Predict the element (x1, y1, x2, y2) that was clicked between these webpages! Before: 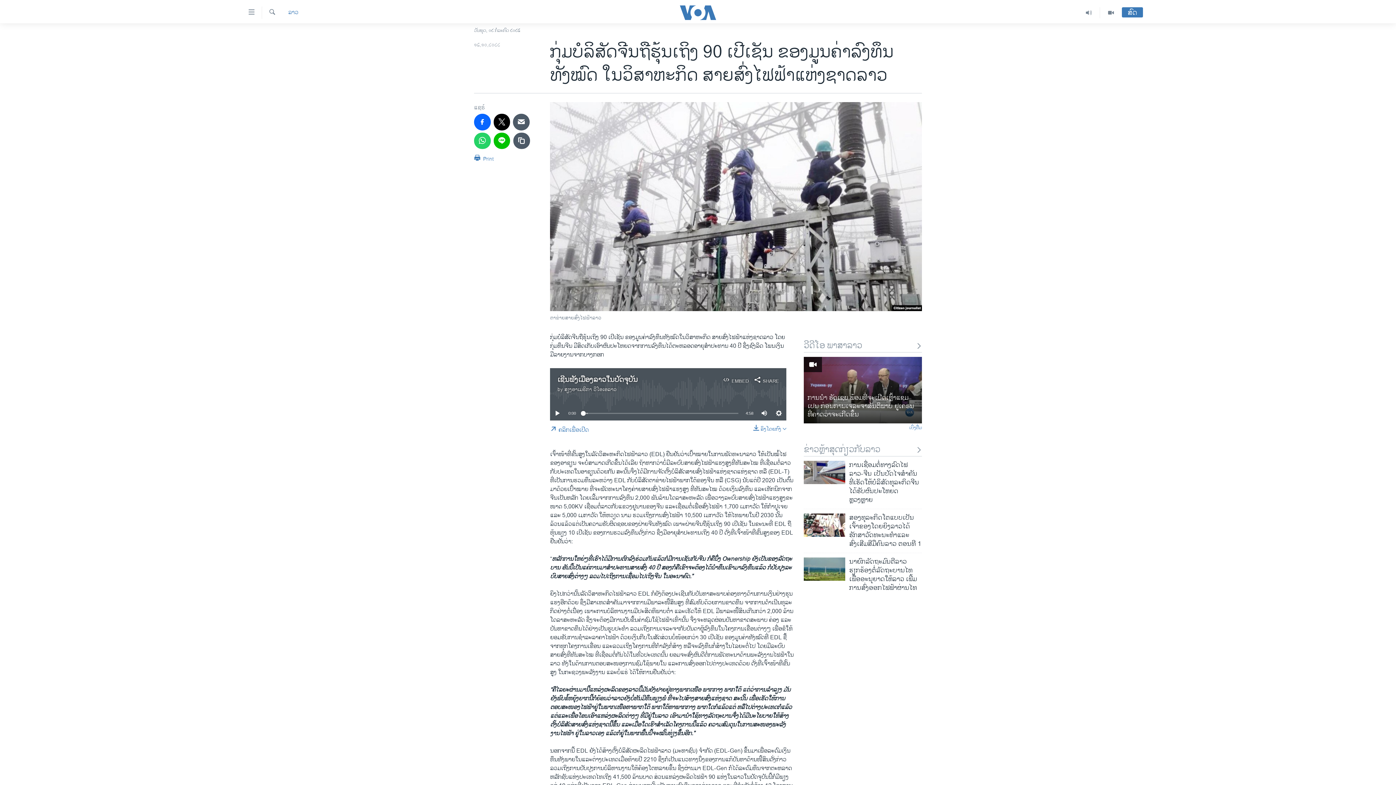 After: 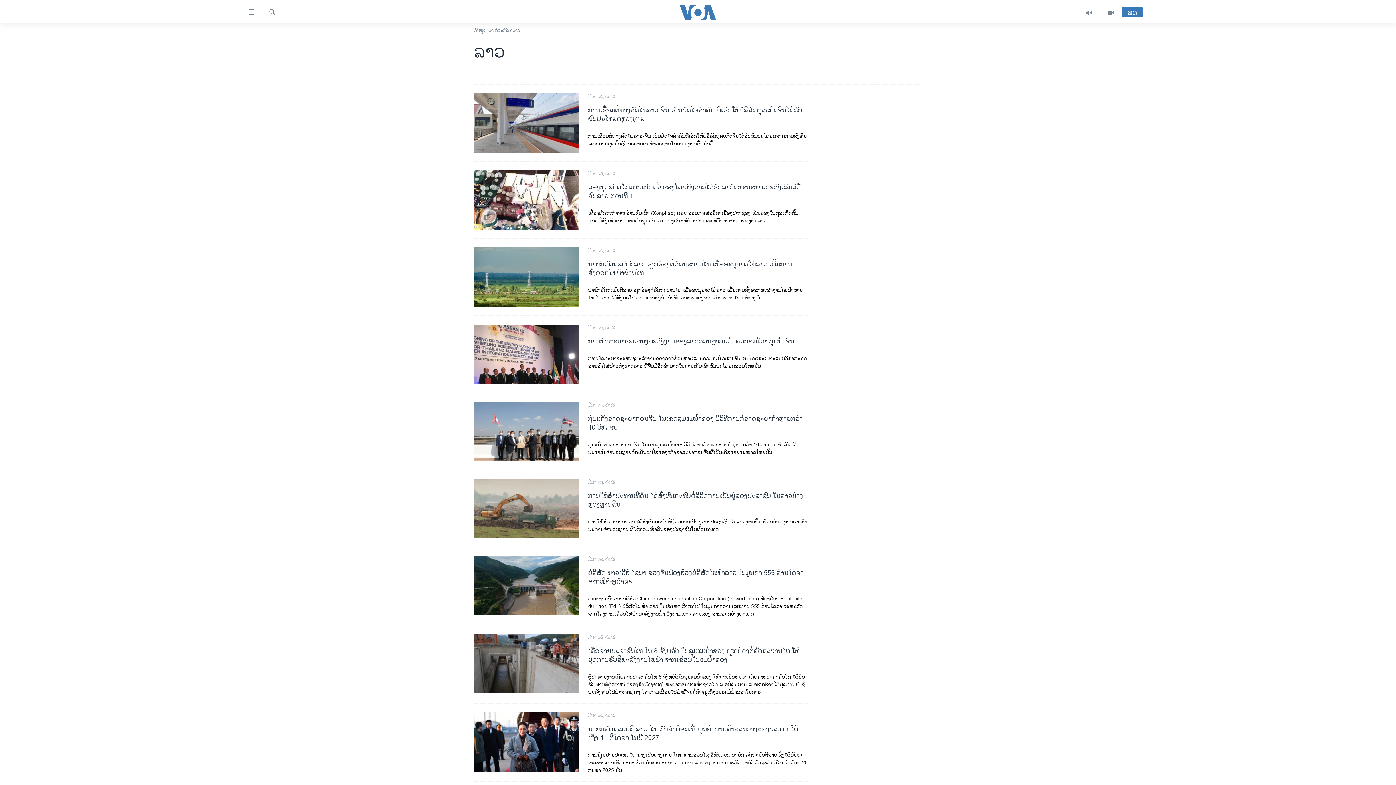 Action: bbox: (804, 444, 922, 455) label: ຂ່າວຫຼ້າສຸດກ່ຽວກັບລາວ